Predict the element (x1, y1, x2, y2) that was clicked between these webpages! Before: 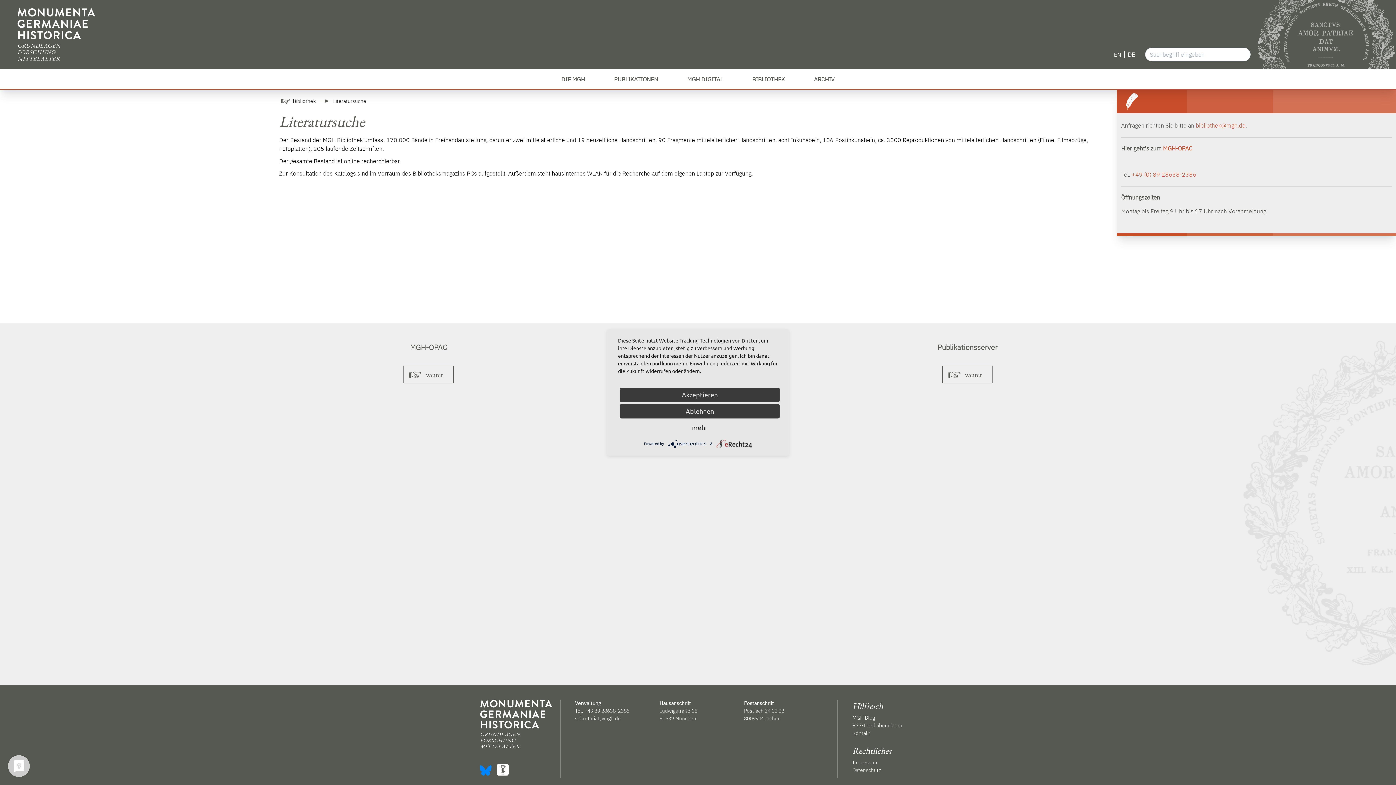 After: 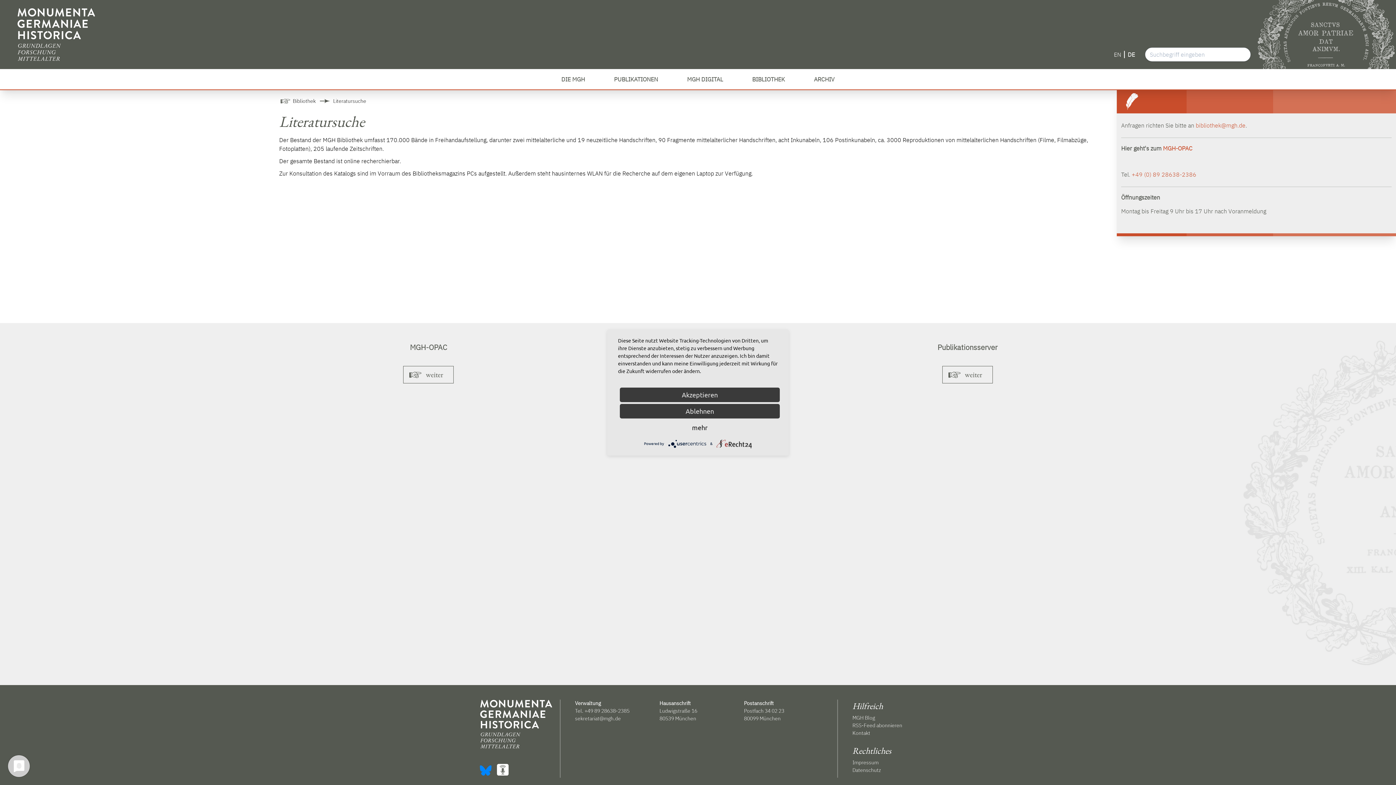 Action: bbox: (480, 765, 491, 776)